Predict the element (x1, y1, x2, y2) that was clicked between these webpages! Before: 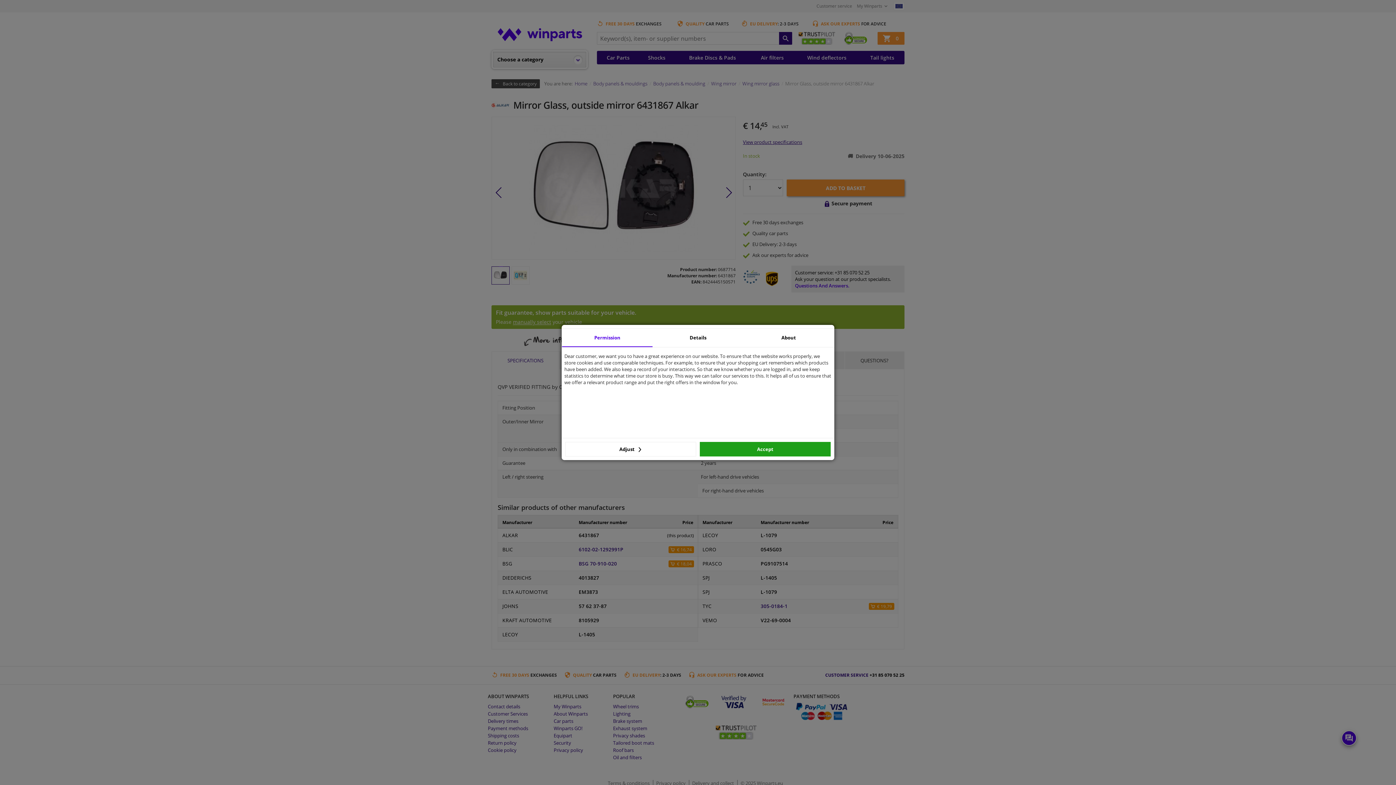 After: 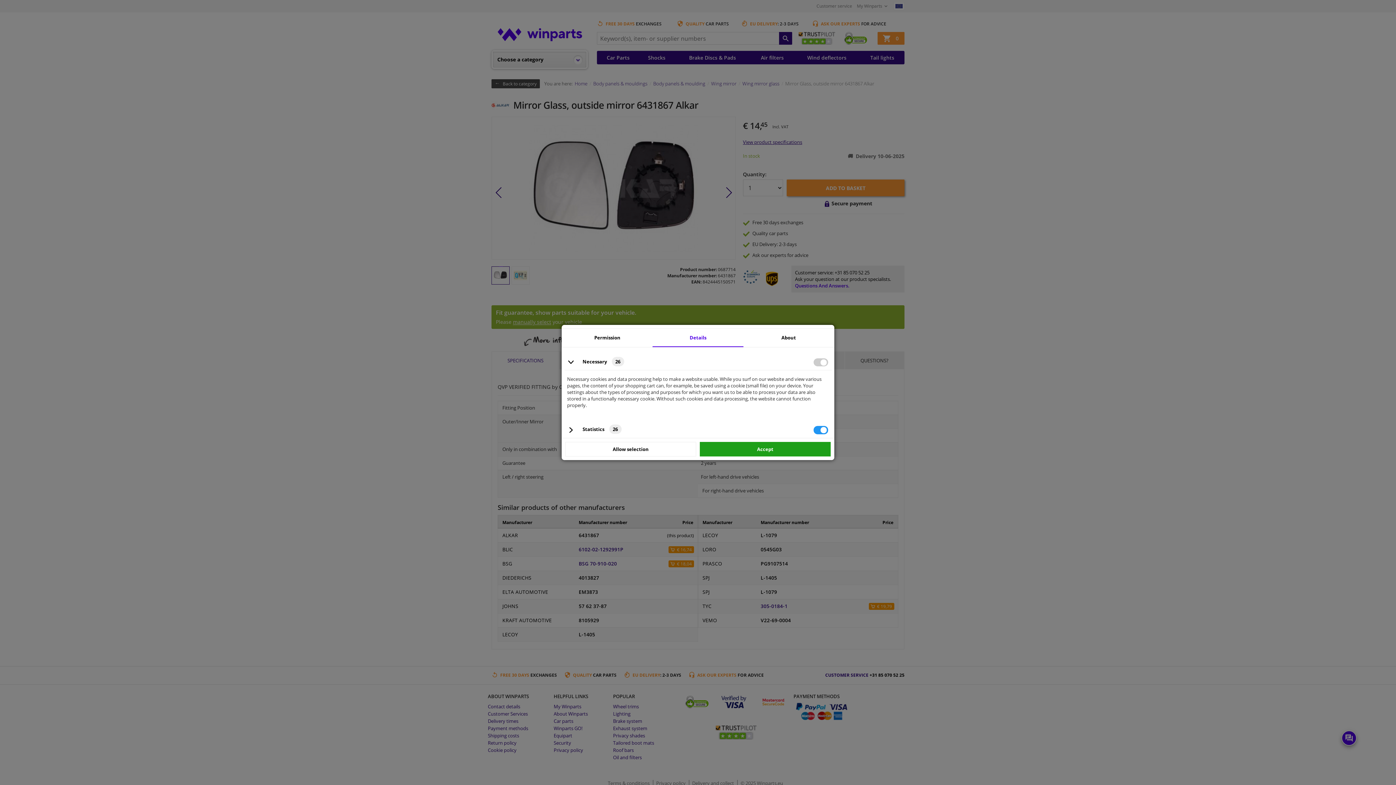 Action: bbox: (652, 329, 743, 347) label: Details